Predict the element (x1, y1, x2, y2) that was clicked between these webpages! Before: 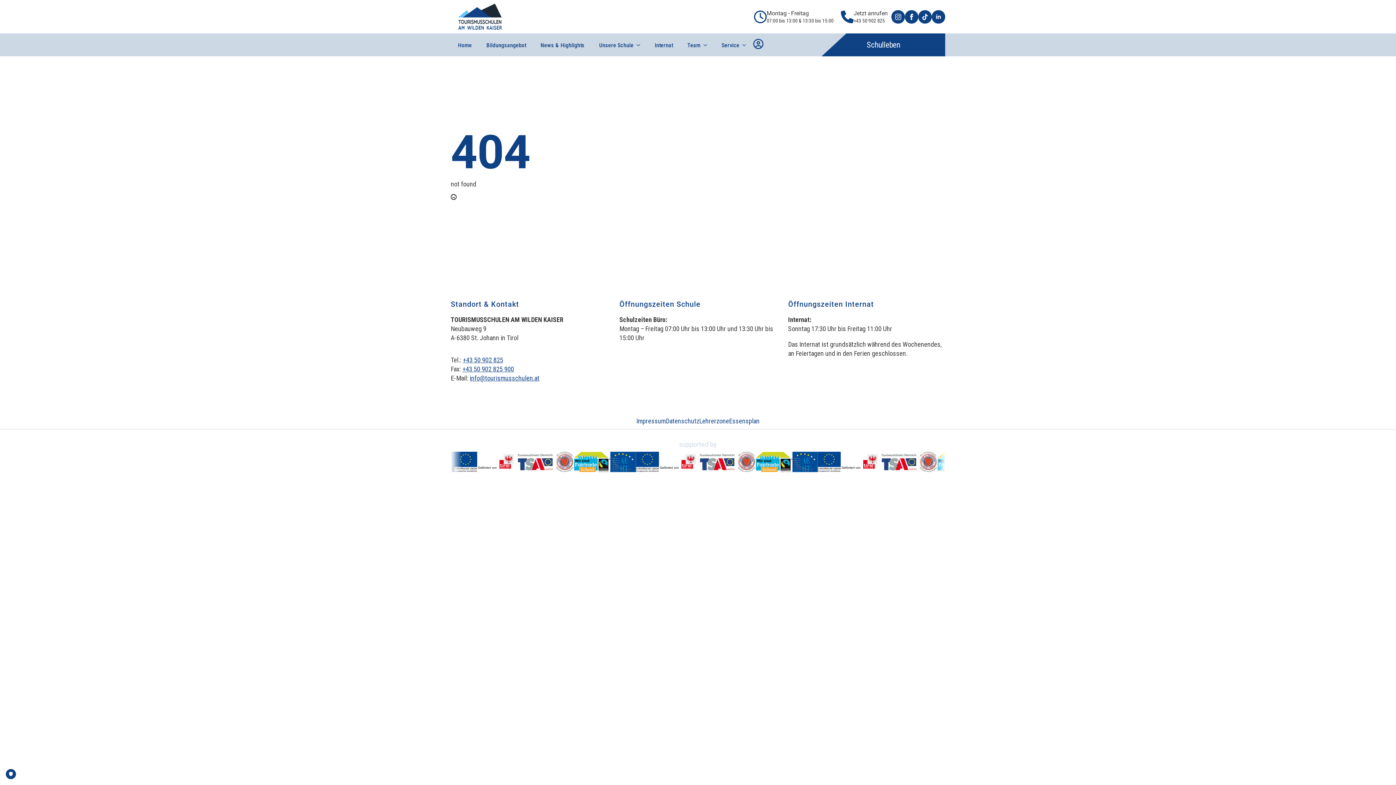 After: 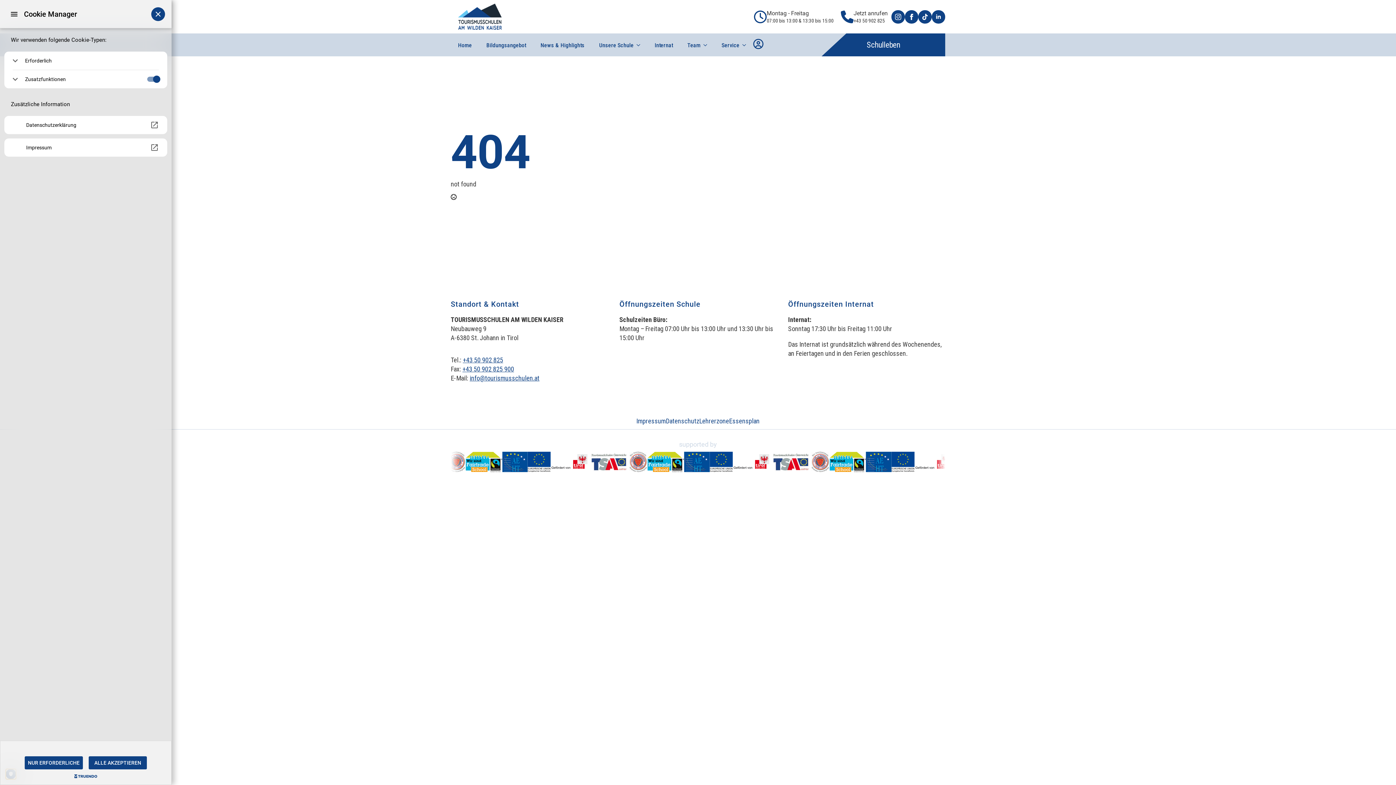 Action: label: PRIVACY bbox: (5, 769, 16, 779)